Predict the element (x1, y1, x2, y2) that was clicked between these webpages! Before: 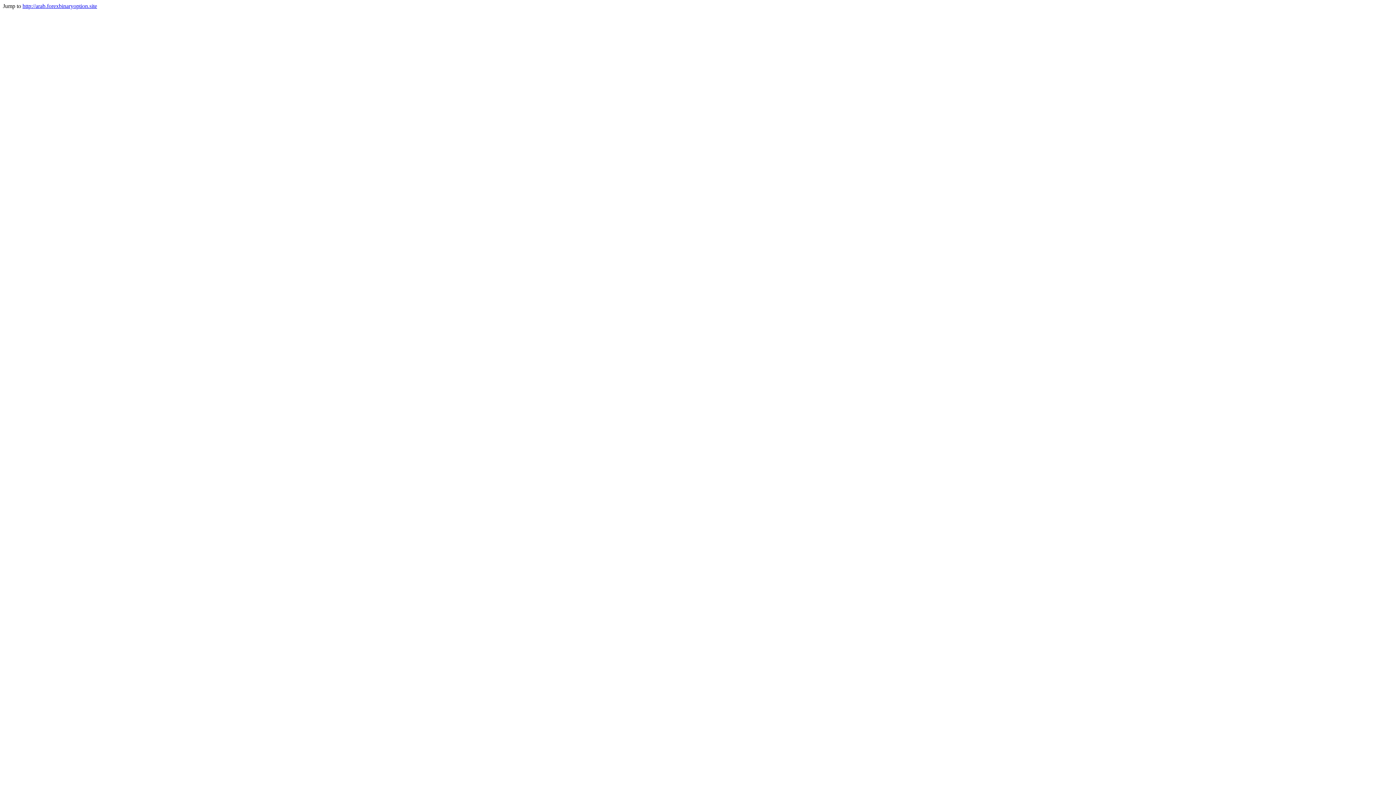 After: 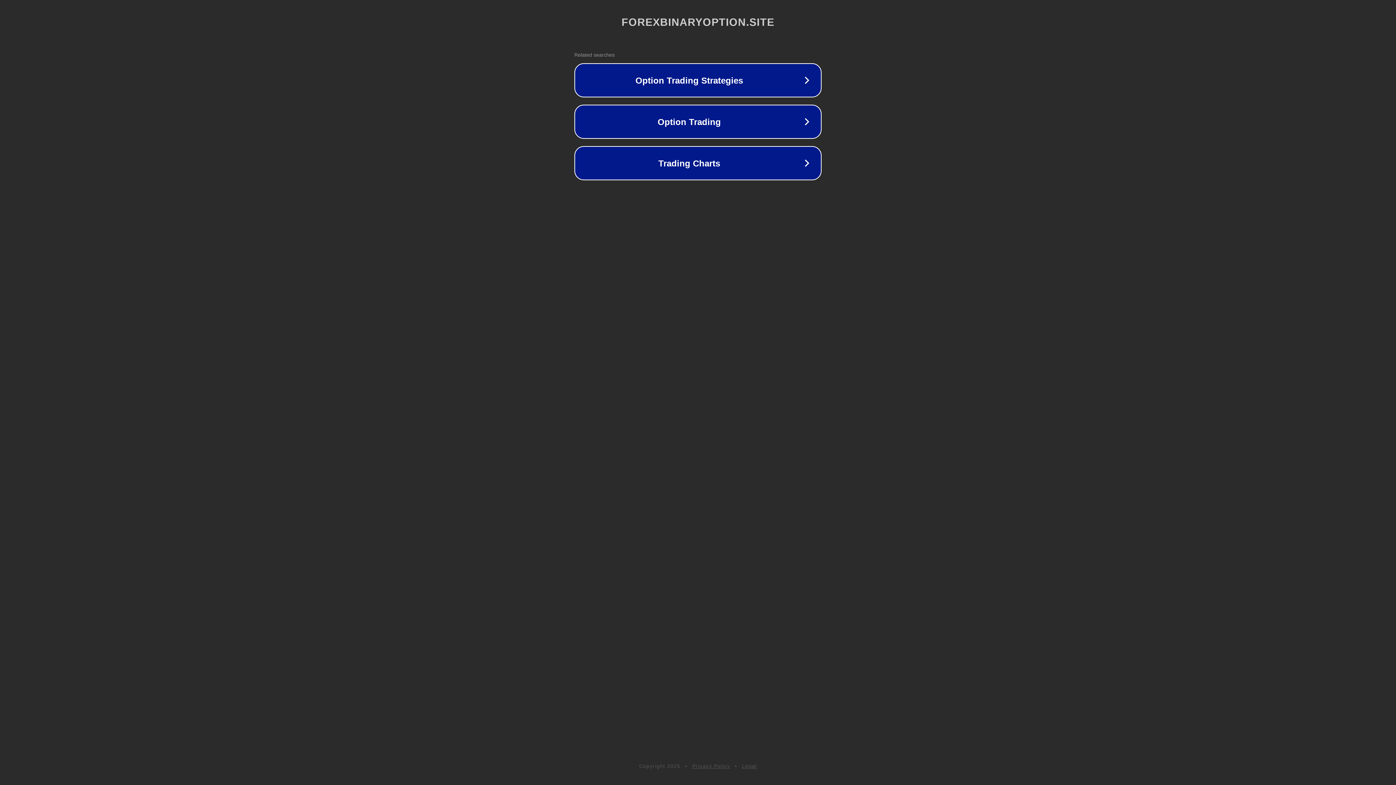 Action: label: http://arab.forexbinaryoption.site bbox: (22, 2, 97, 9)